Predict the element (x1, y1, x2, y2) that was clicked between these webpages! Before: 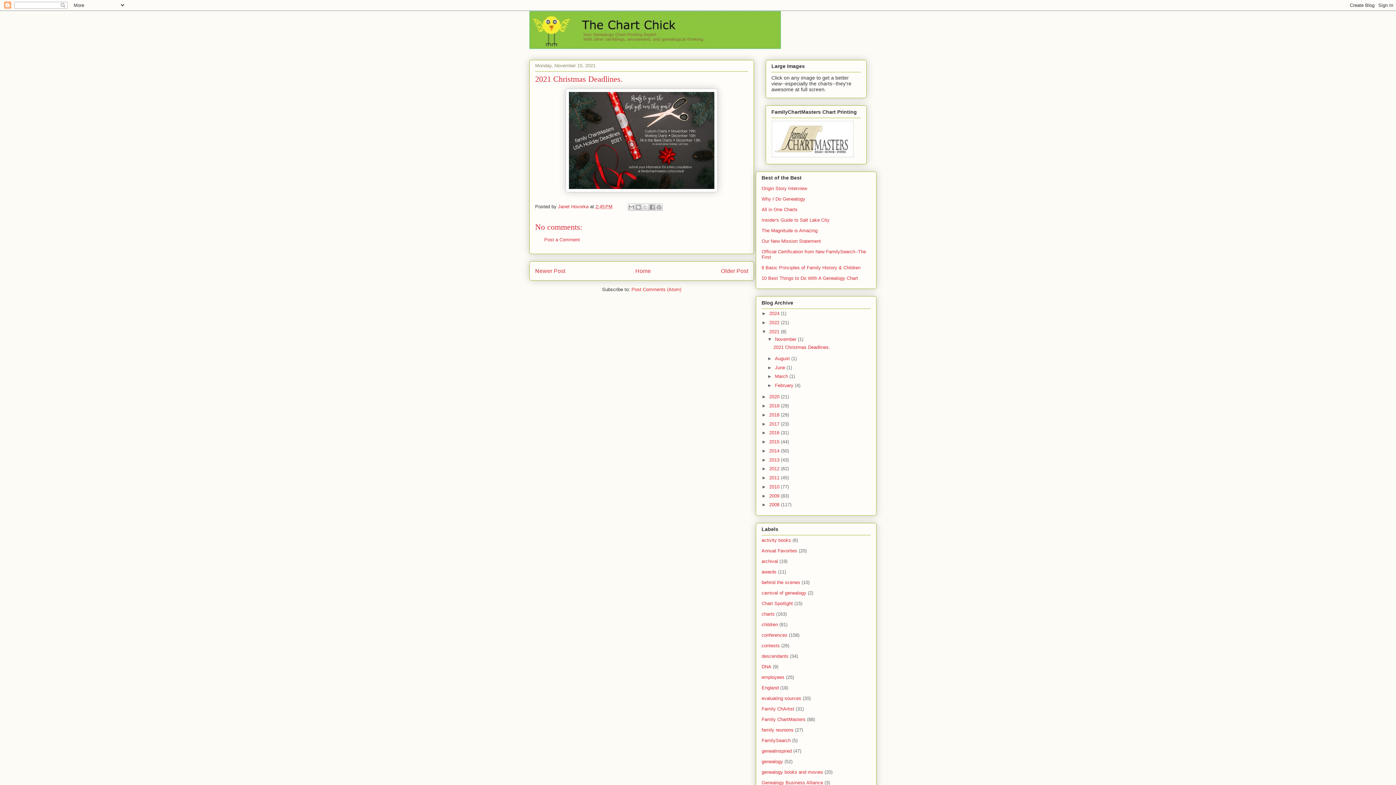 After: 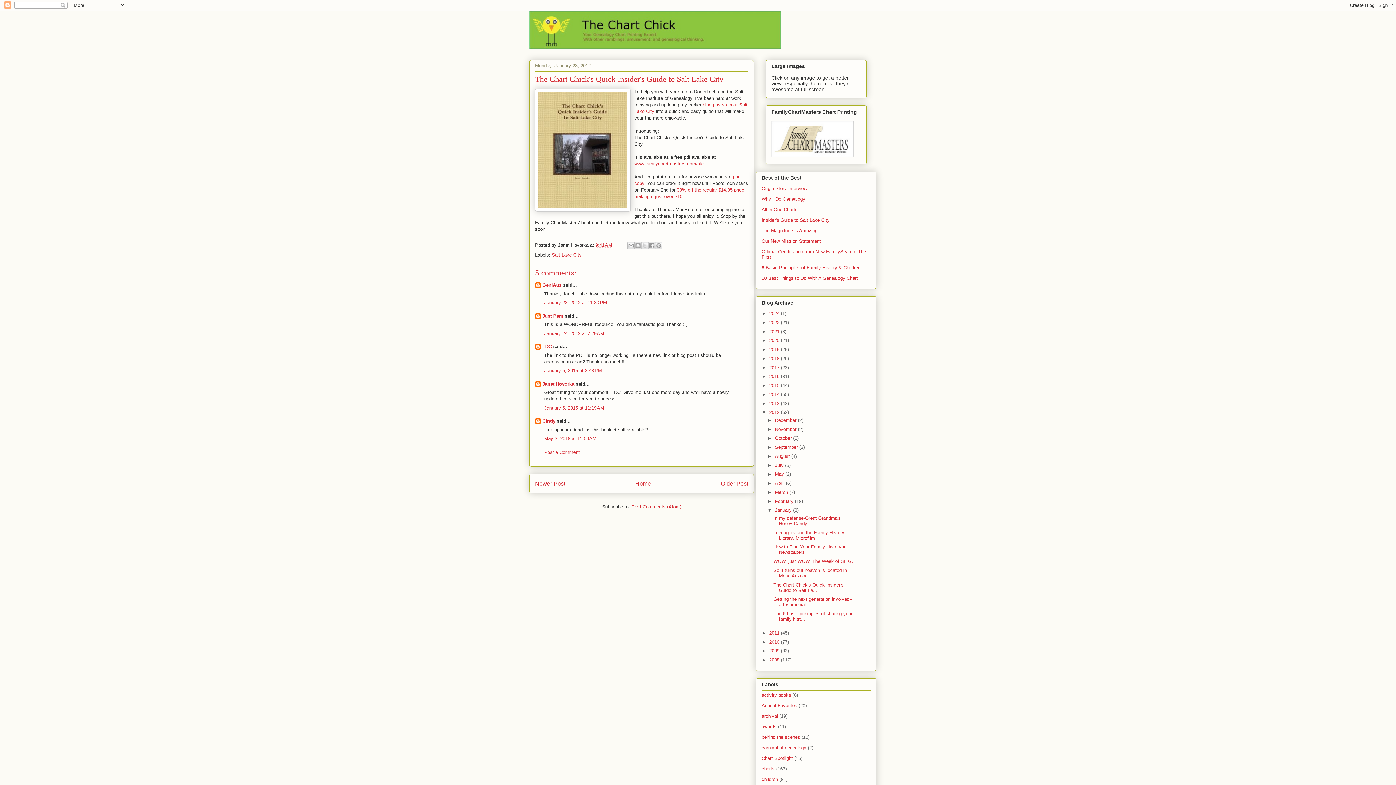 Action: label: Insider's Guide to Salt Lake City bbox: (761, 217, 829, 222)